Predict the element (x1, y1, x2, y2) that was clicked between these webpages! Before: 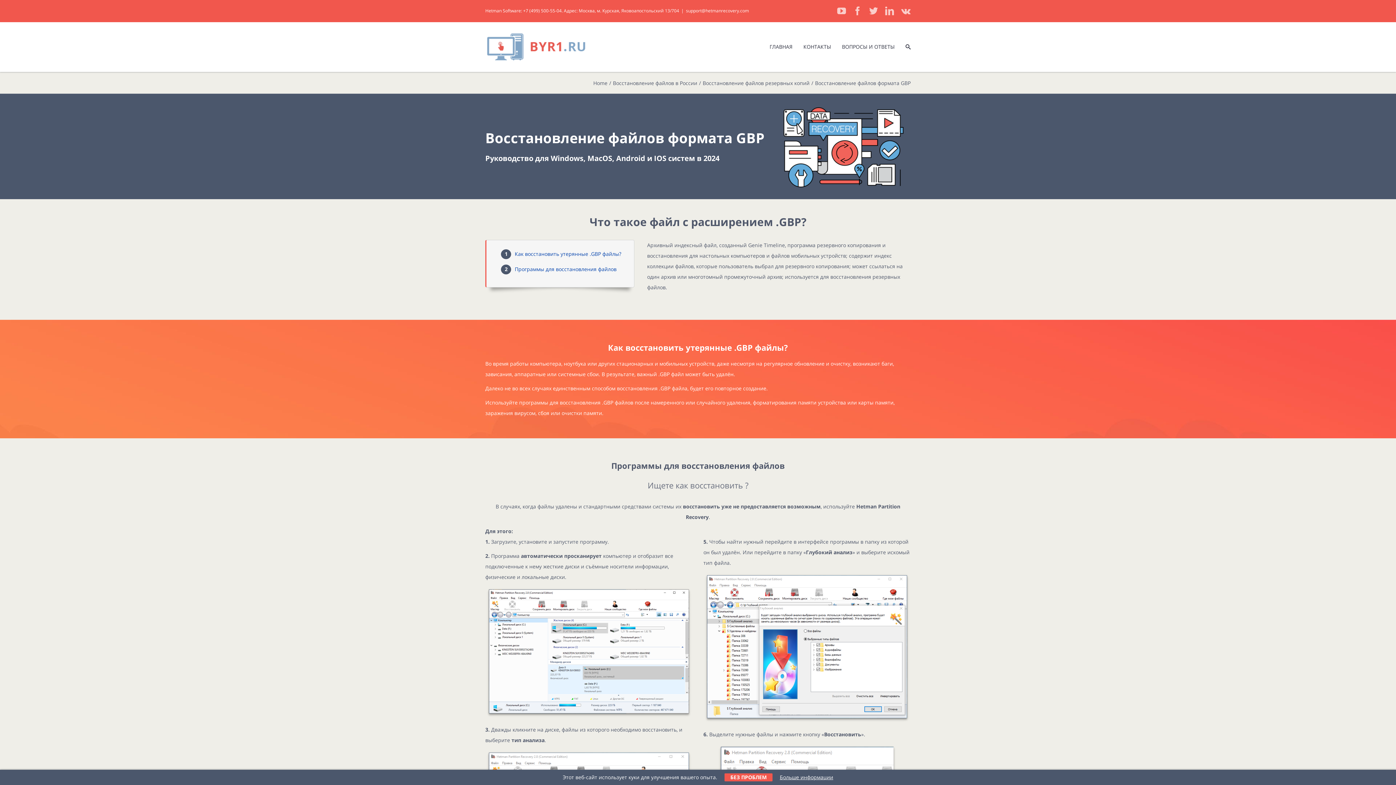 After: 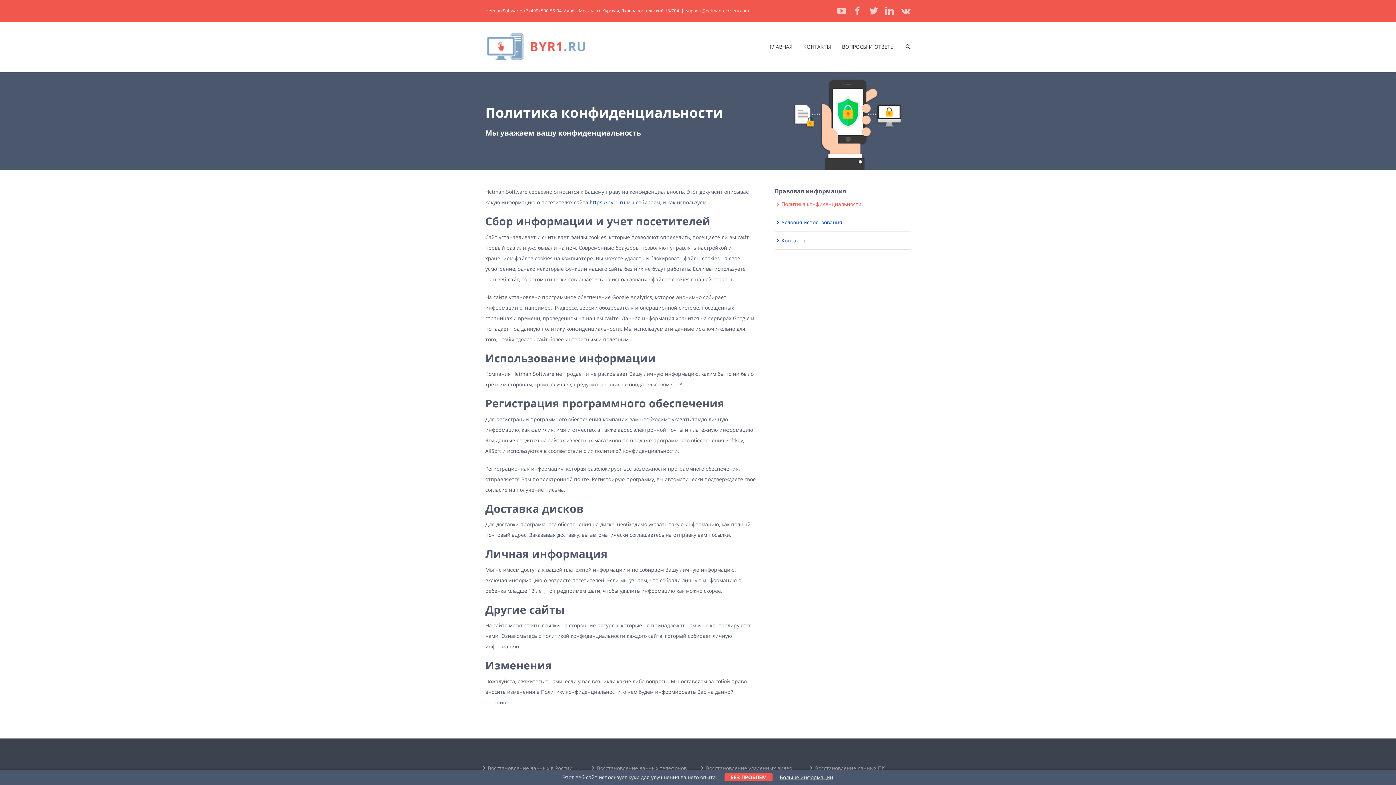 Action: bbox: (780, 774, 833, 781) label: Больше информации